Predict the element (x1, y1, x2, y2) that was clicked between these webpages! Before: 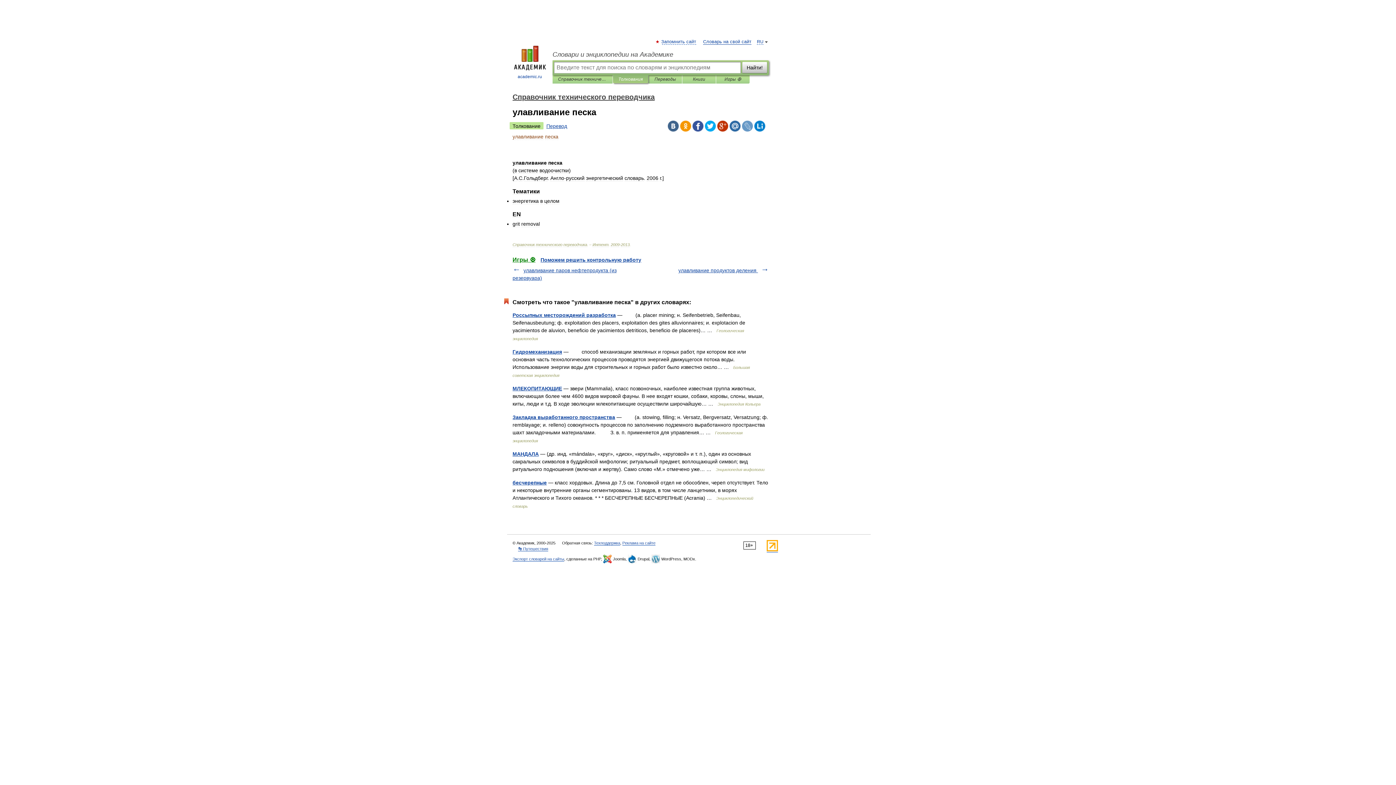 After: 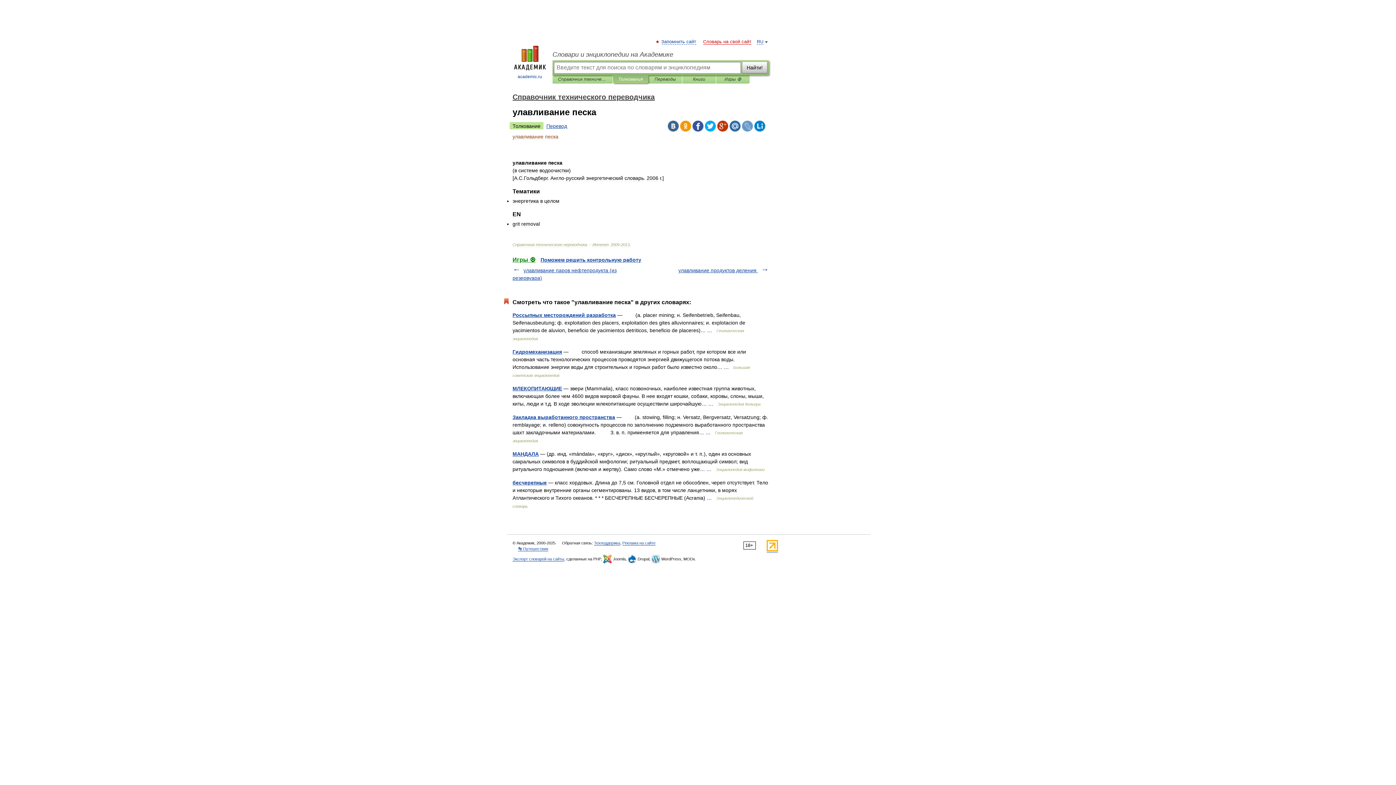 Action: label: Словарь на свой сайт bbox: (703, 39, 751, 44)